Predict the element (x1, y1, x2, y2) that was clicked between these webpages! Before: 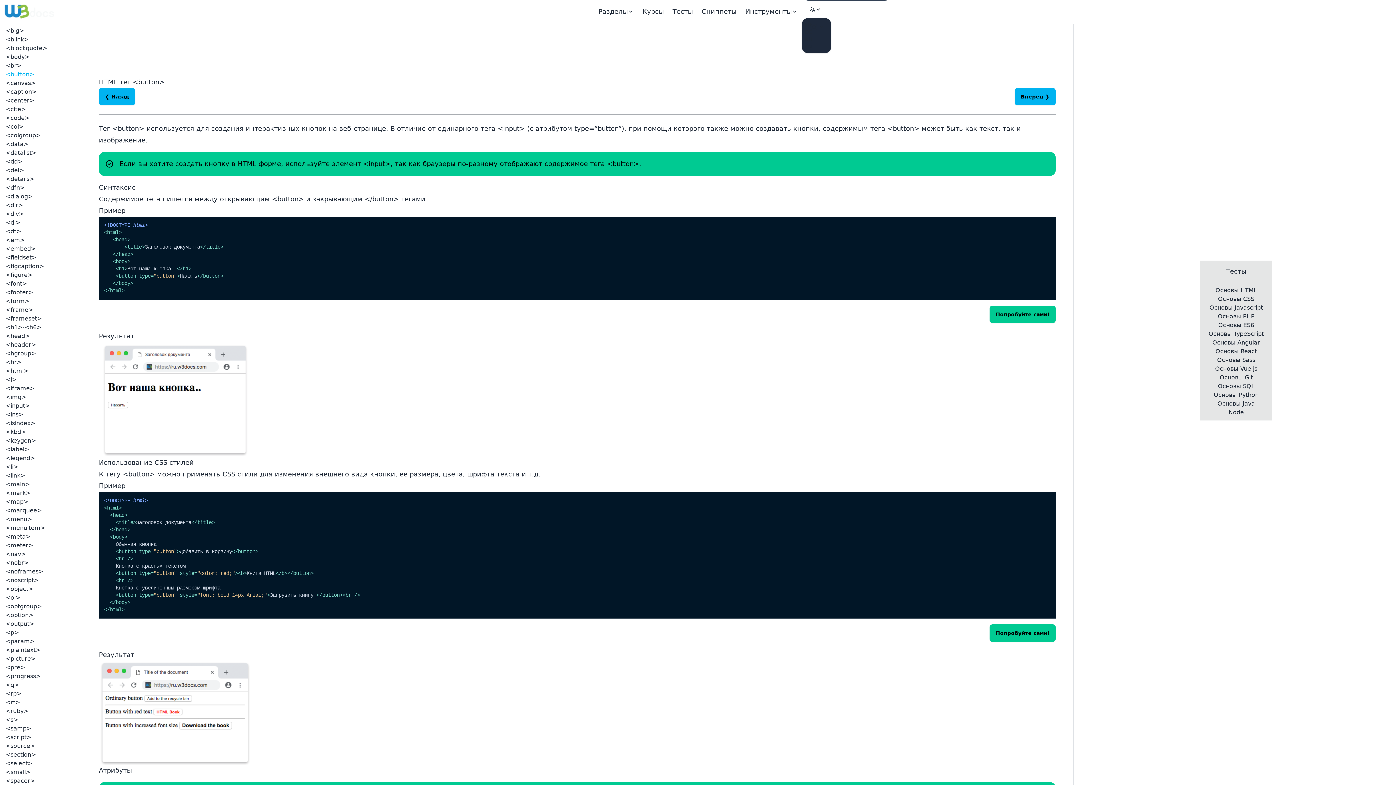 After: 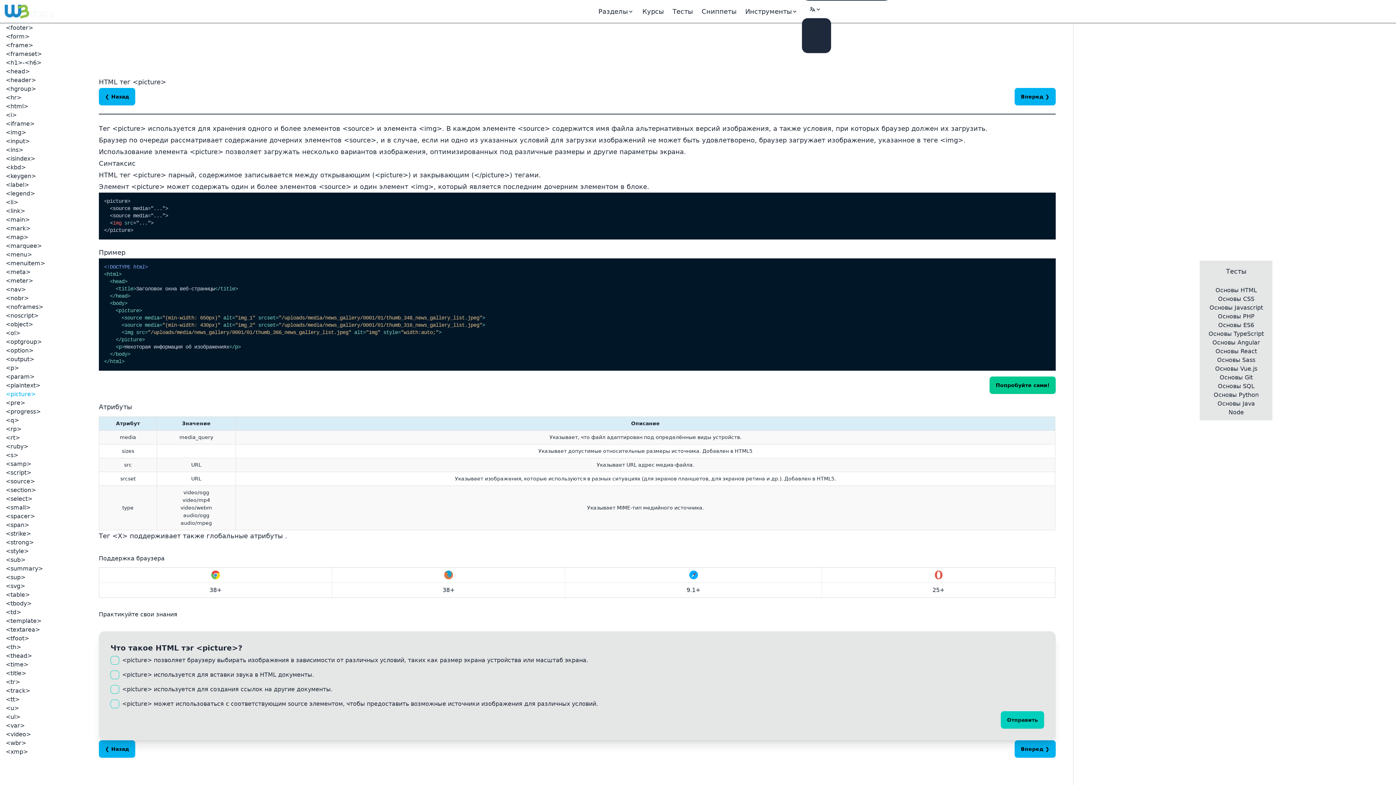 Action: bbox: (5, 654, 81, 663) label: <picture>